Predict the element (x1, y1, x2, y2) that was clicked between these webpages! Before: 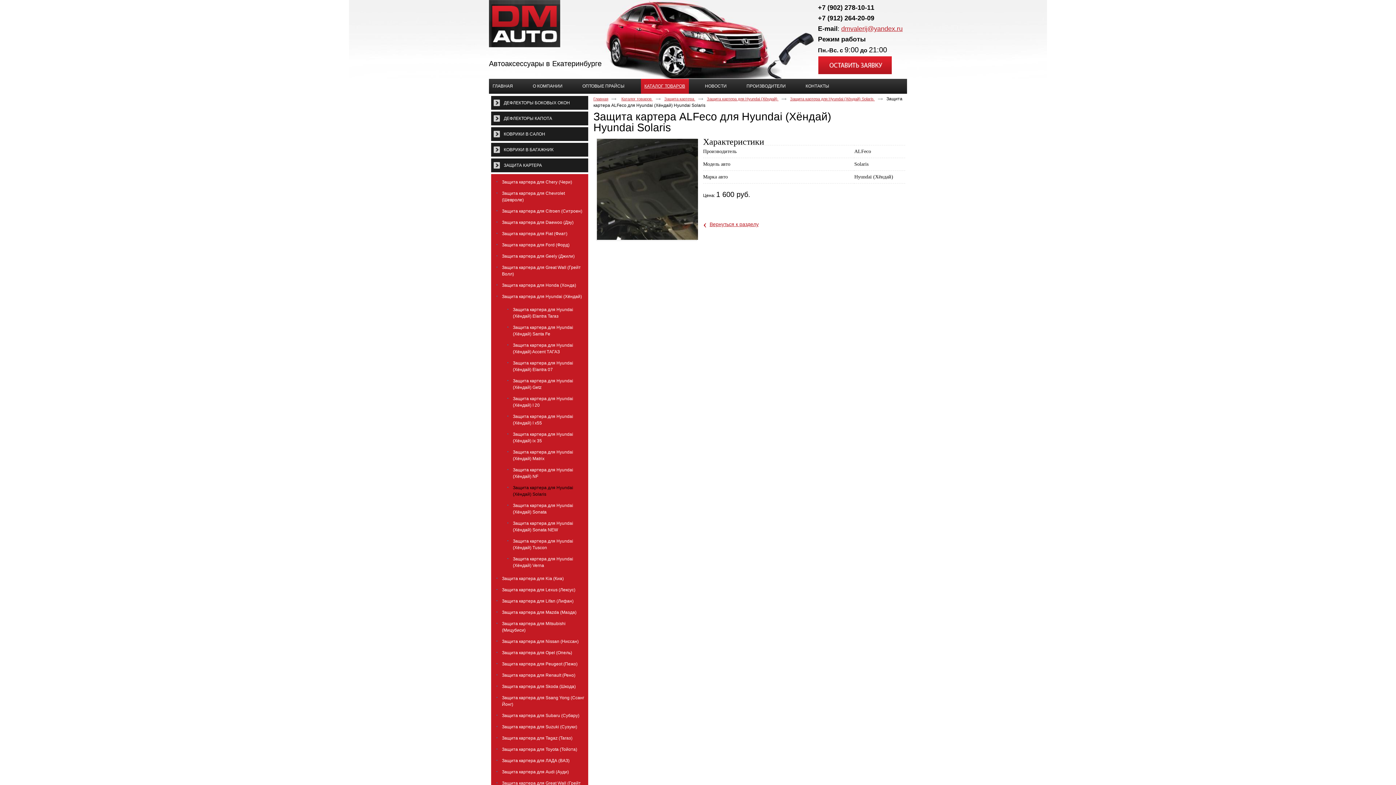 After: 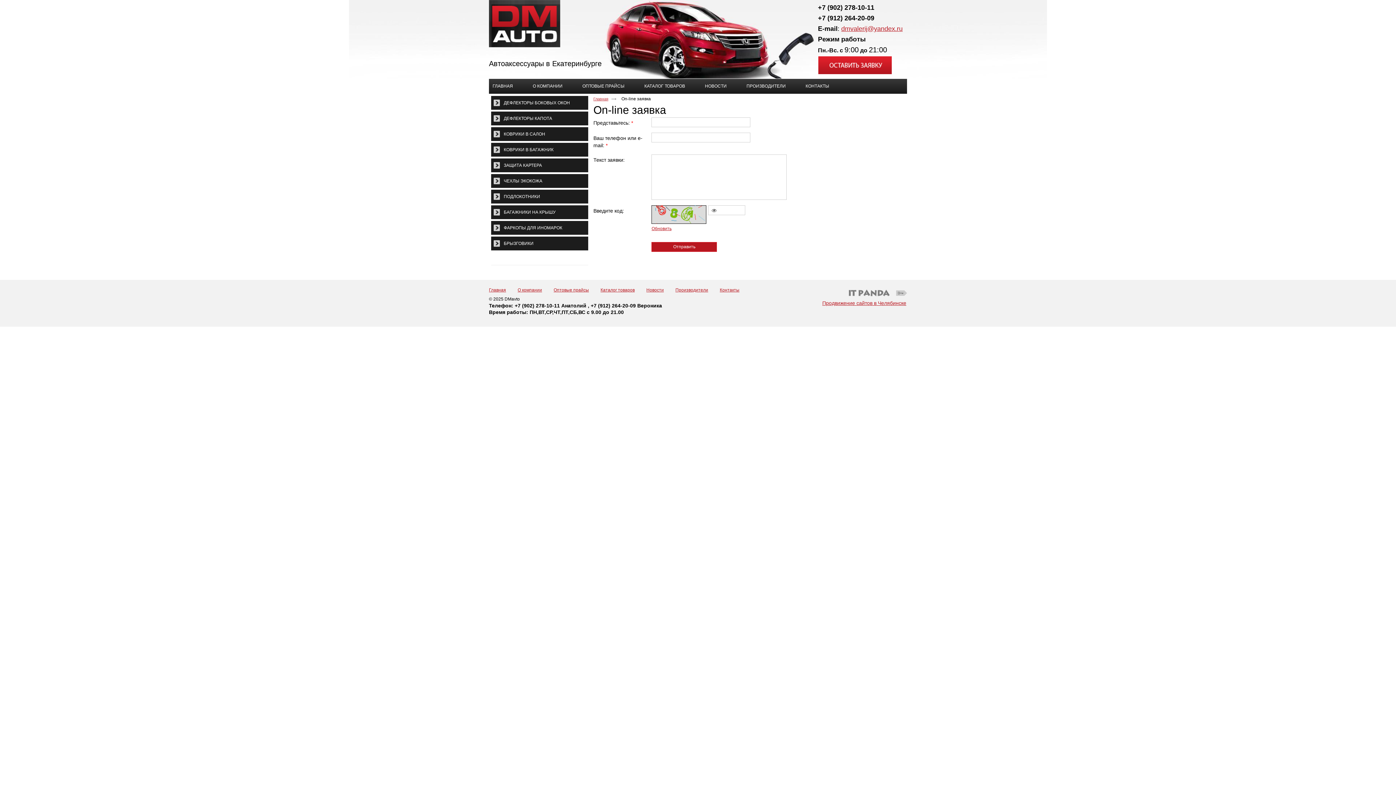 Action: bbox: (818, 56, 892, 74)